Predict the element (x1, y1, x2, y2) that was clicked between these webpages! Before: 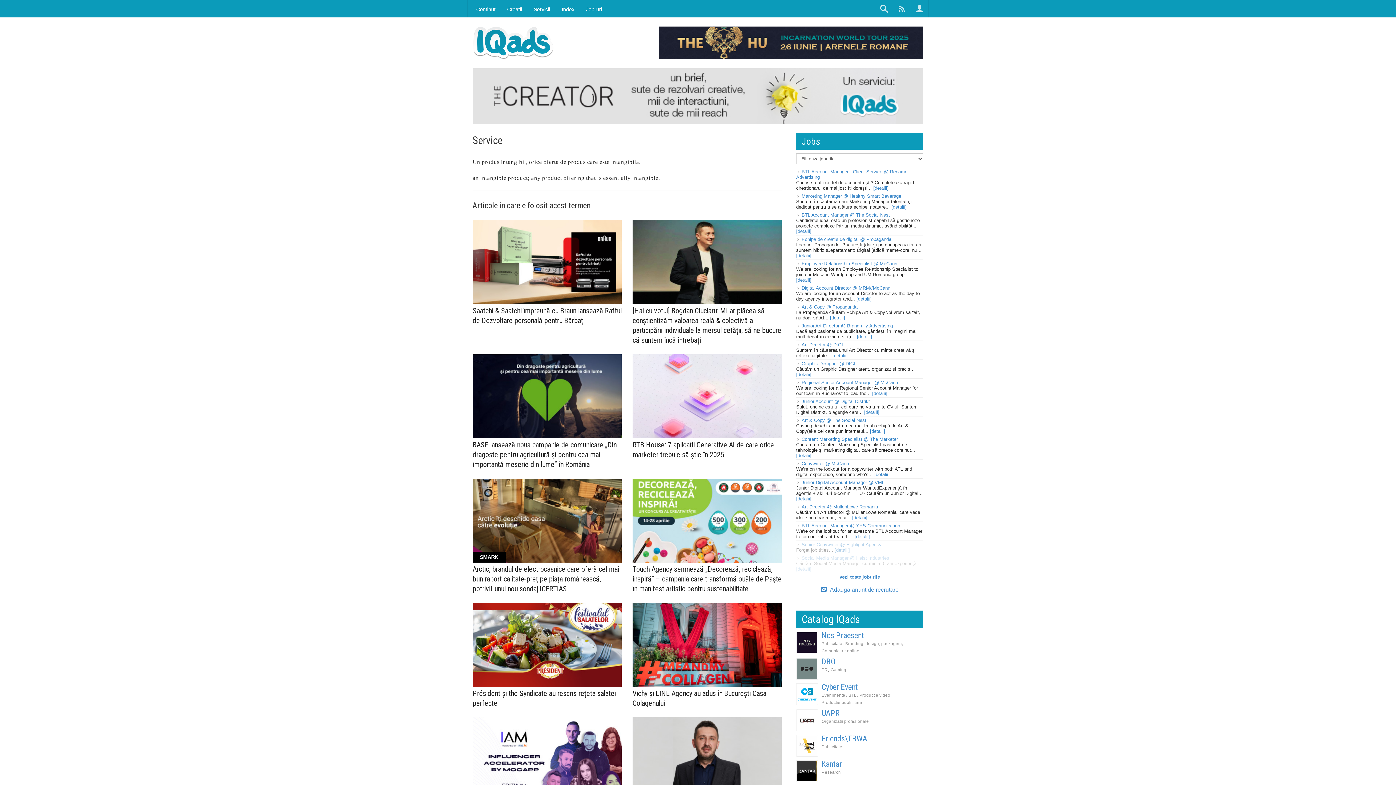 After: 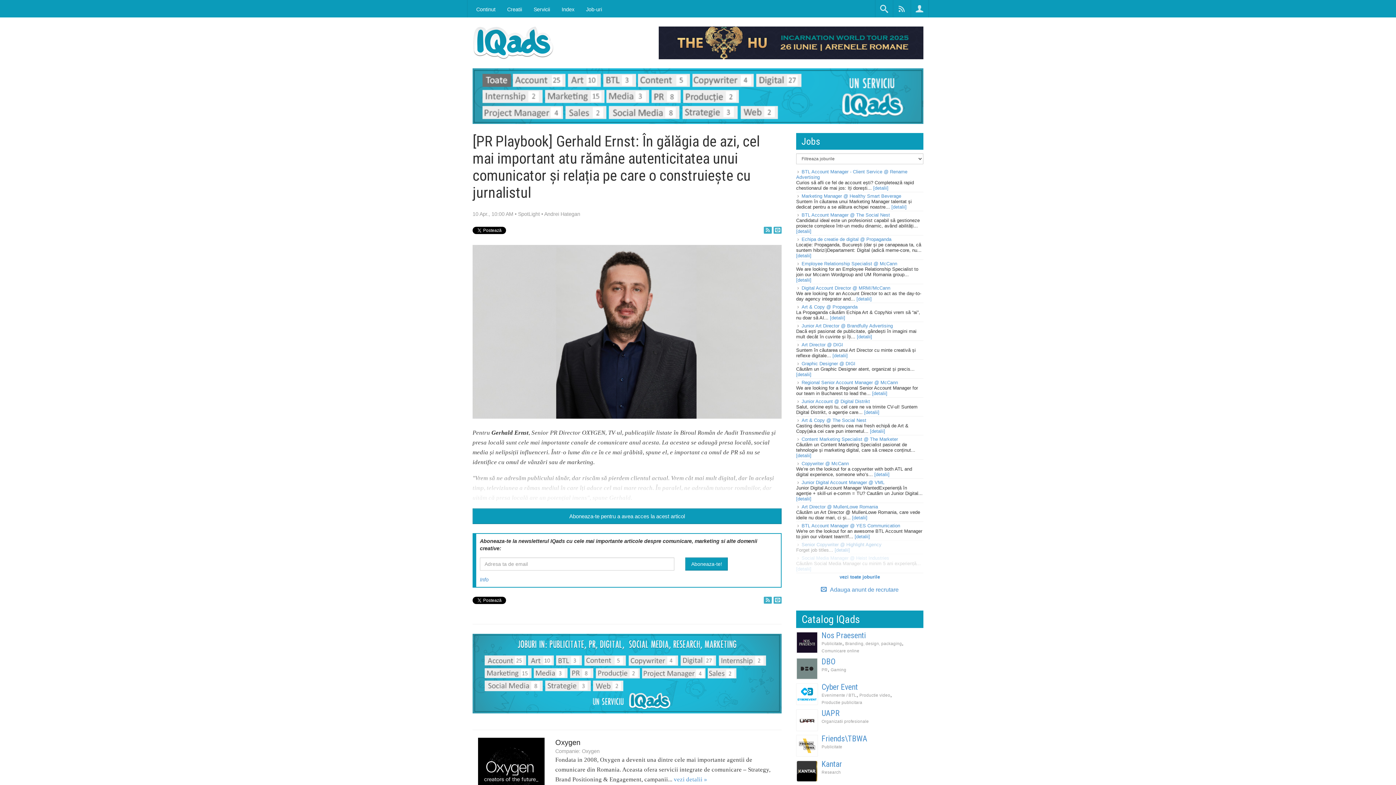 Action: bbox: (632, 717, 781, 801)